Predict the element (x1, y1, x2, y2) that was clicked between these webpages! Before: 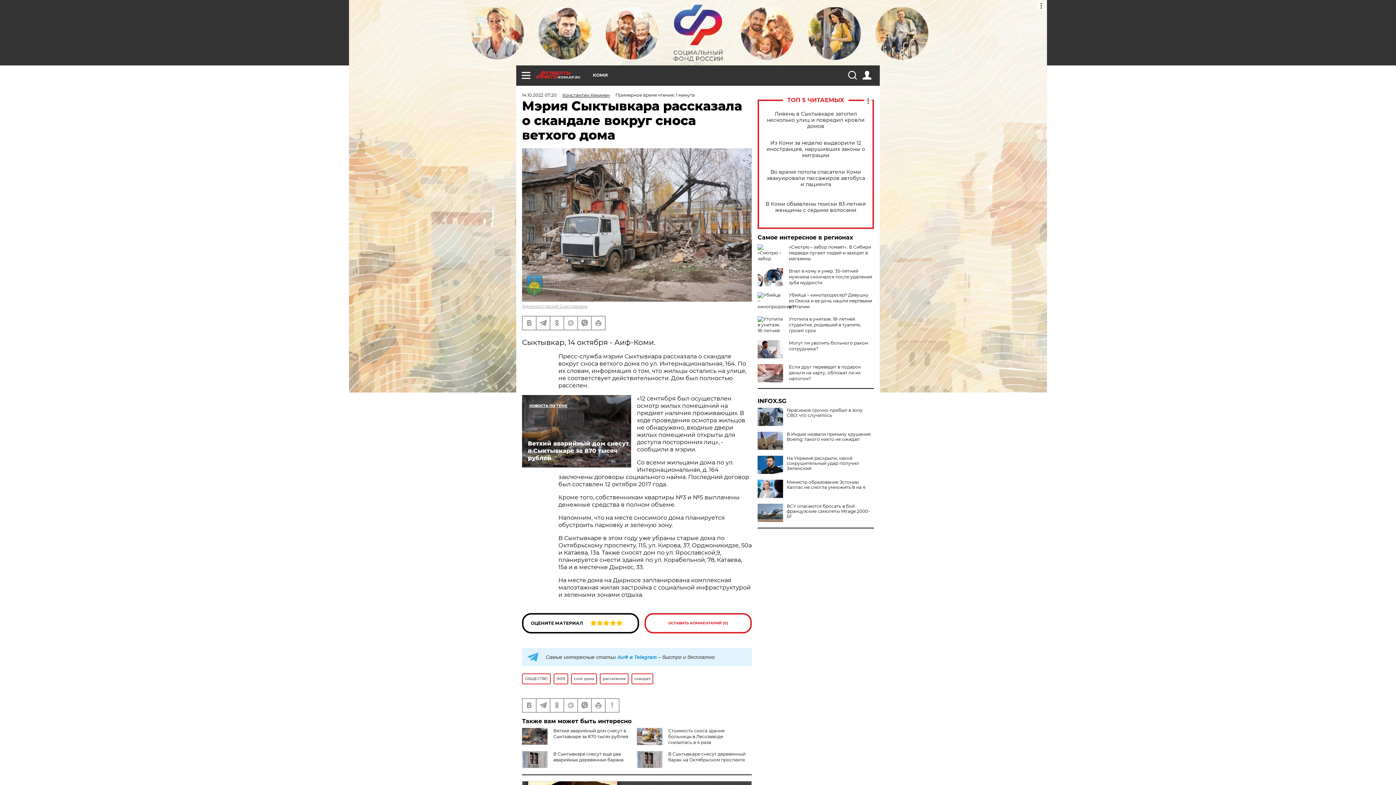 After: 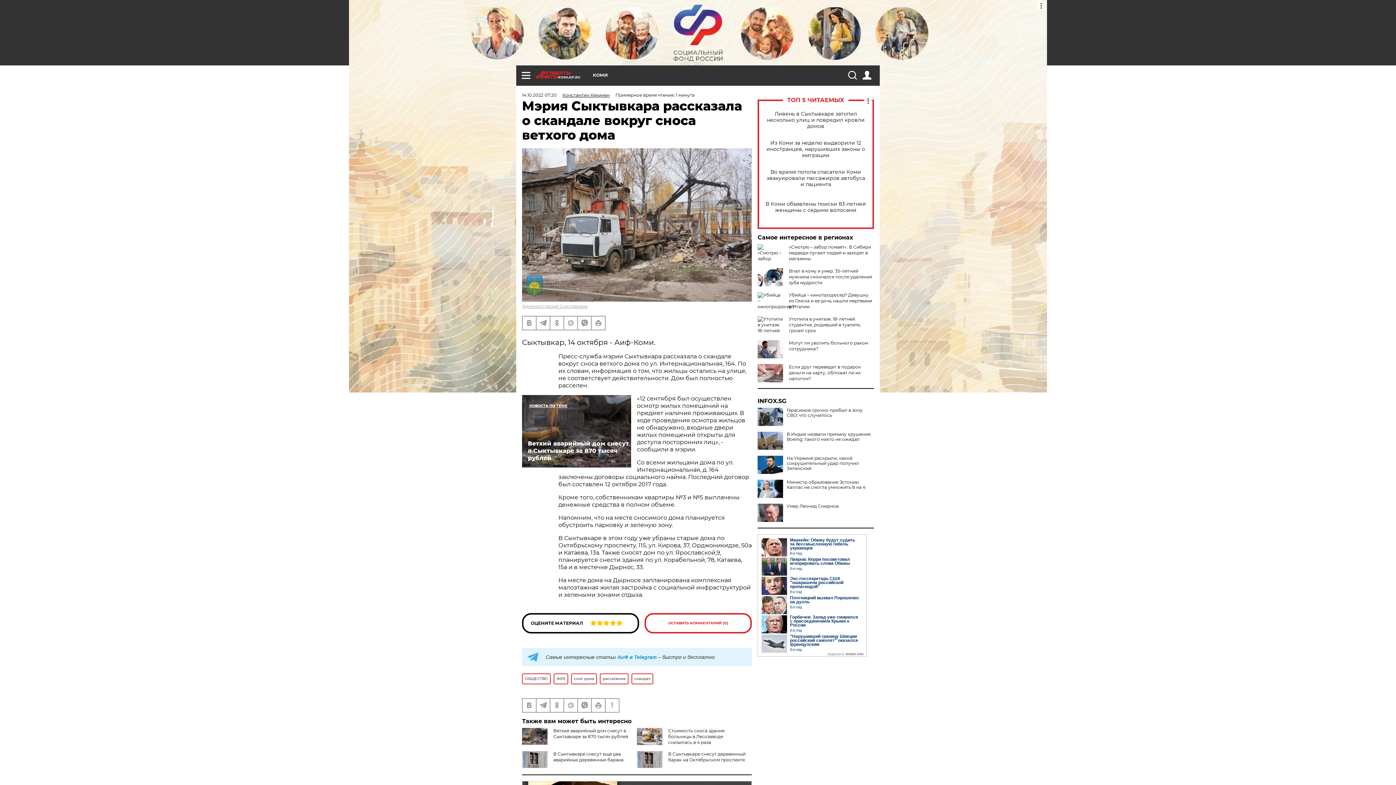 Action: bbox: (757, 504, 874, 519) label: ВСУ опасаются бросать в бой французские самолеты Mirage 2000-5F